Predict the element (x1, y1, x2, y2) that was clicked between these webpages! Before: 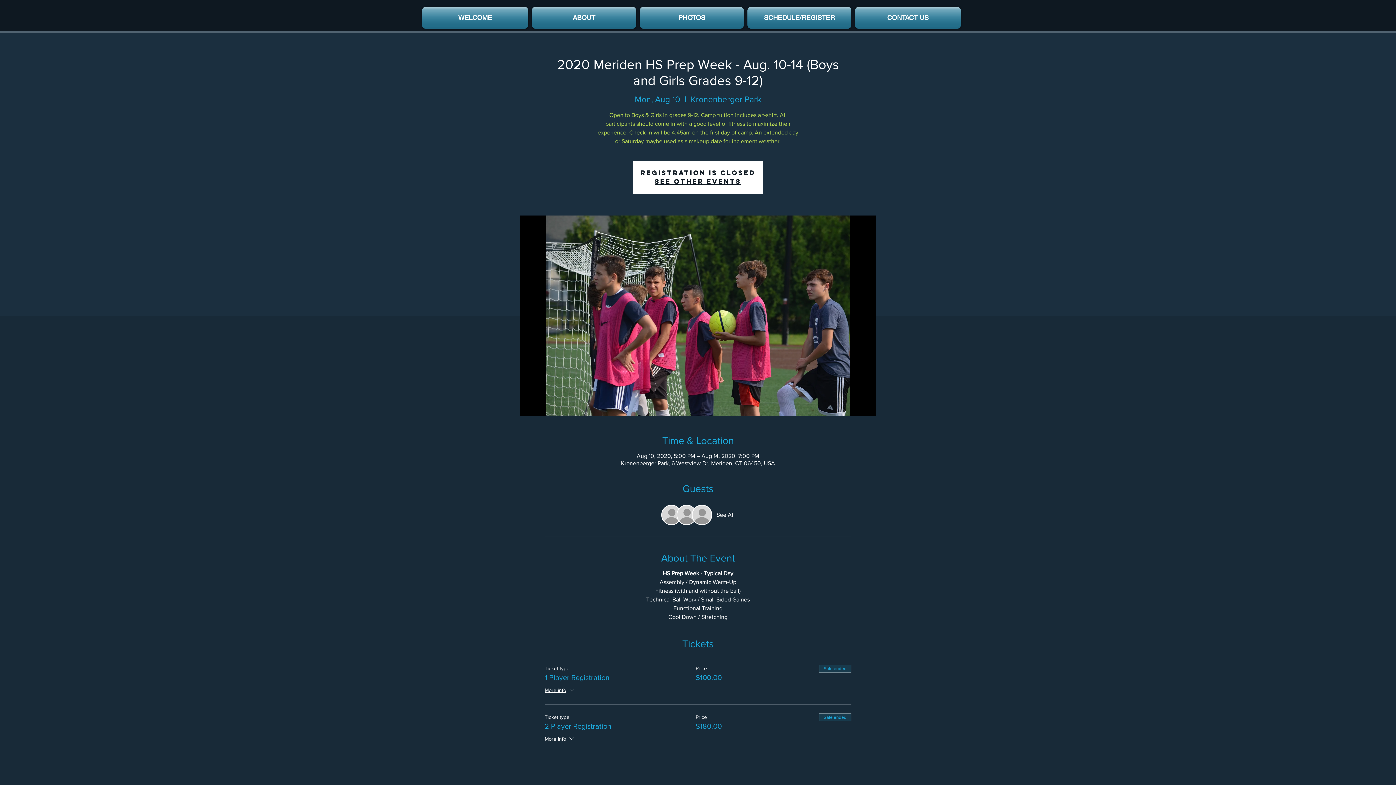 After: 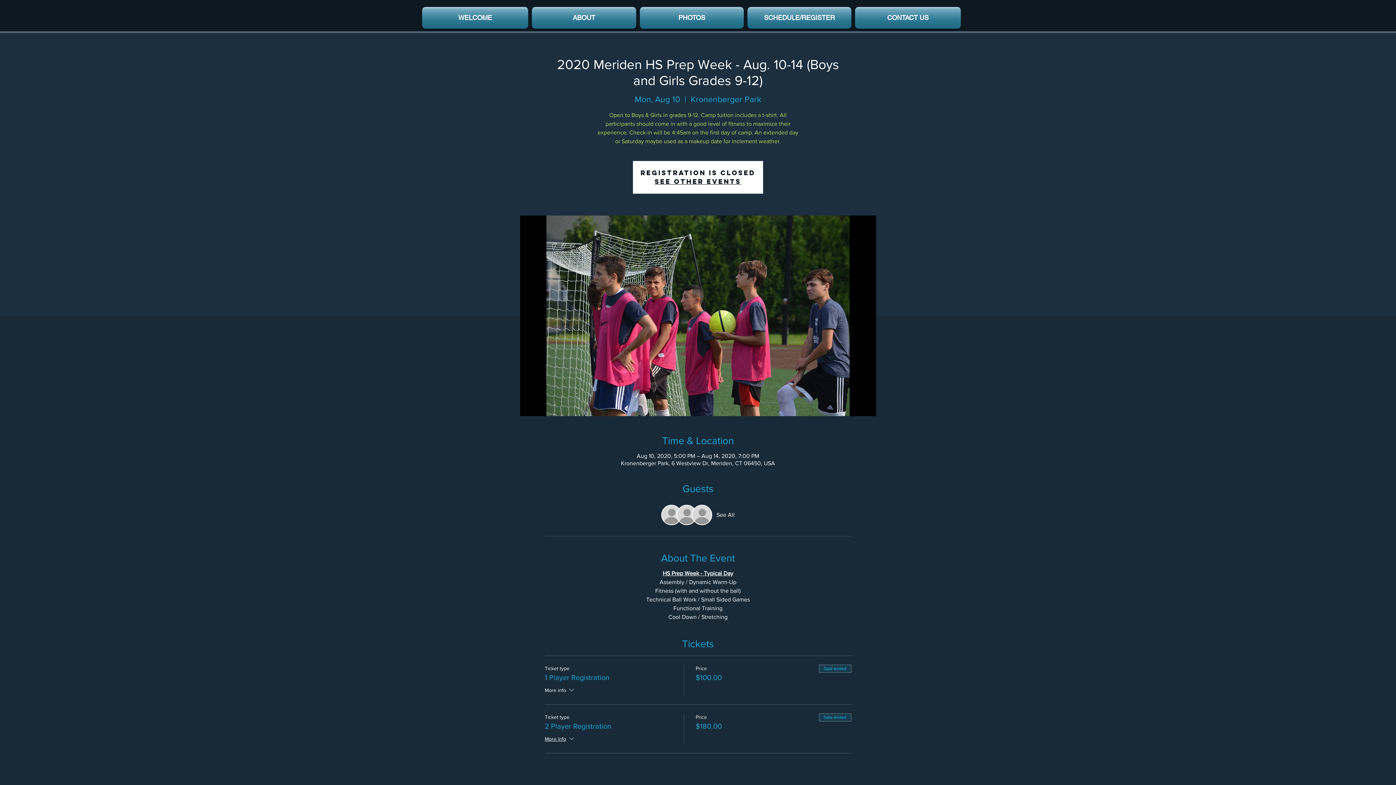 Action: bbox: (544, 686, 575, 695) label: More info